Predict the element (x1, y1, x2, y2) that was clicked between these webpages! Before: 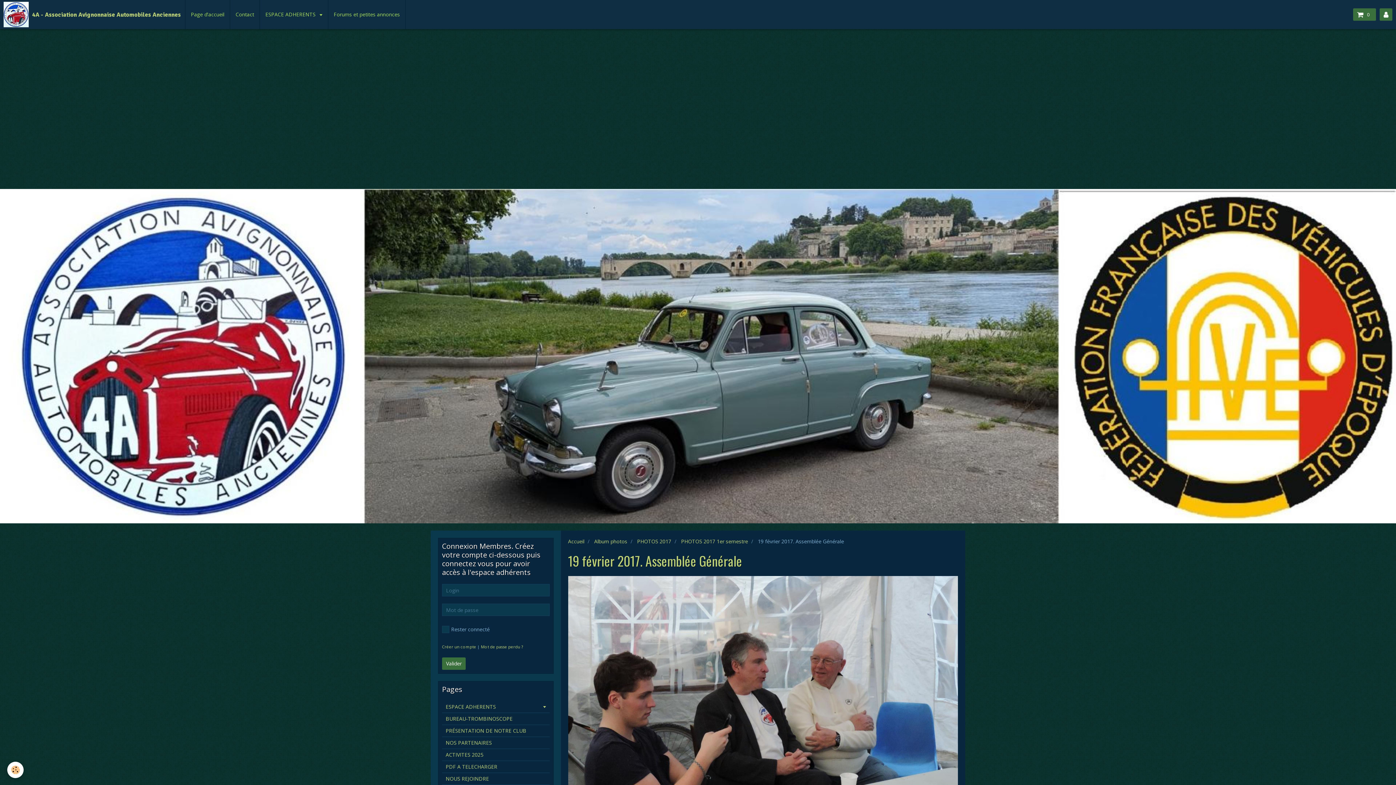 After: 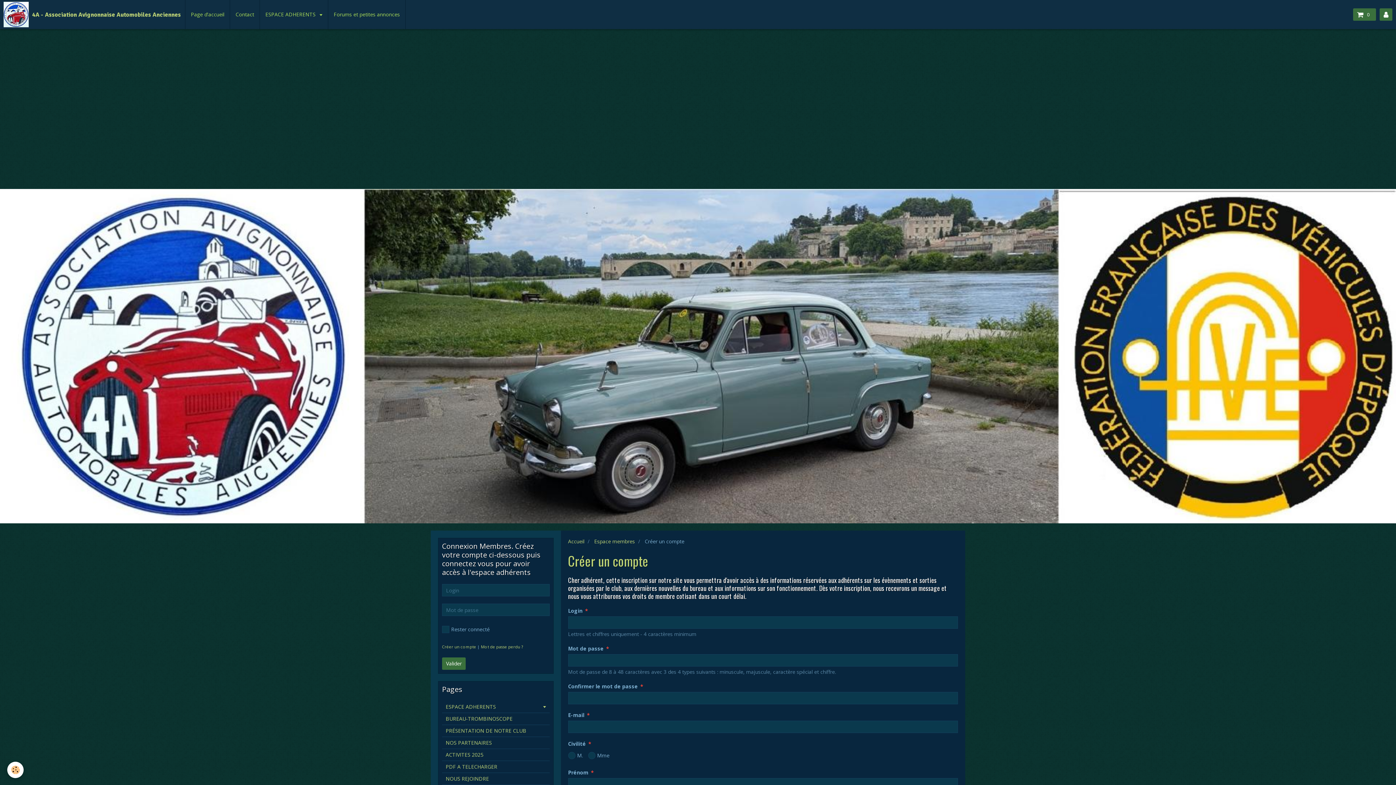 Action: label: Créer un compte bbox: (442, 644, 476, 649)